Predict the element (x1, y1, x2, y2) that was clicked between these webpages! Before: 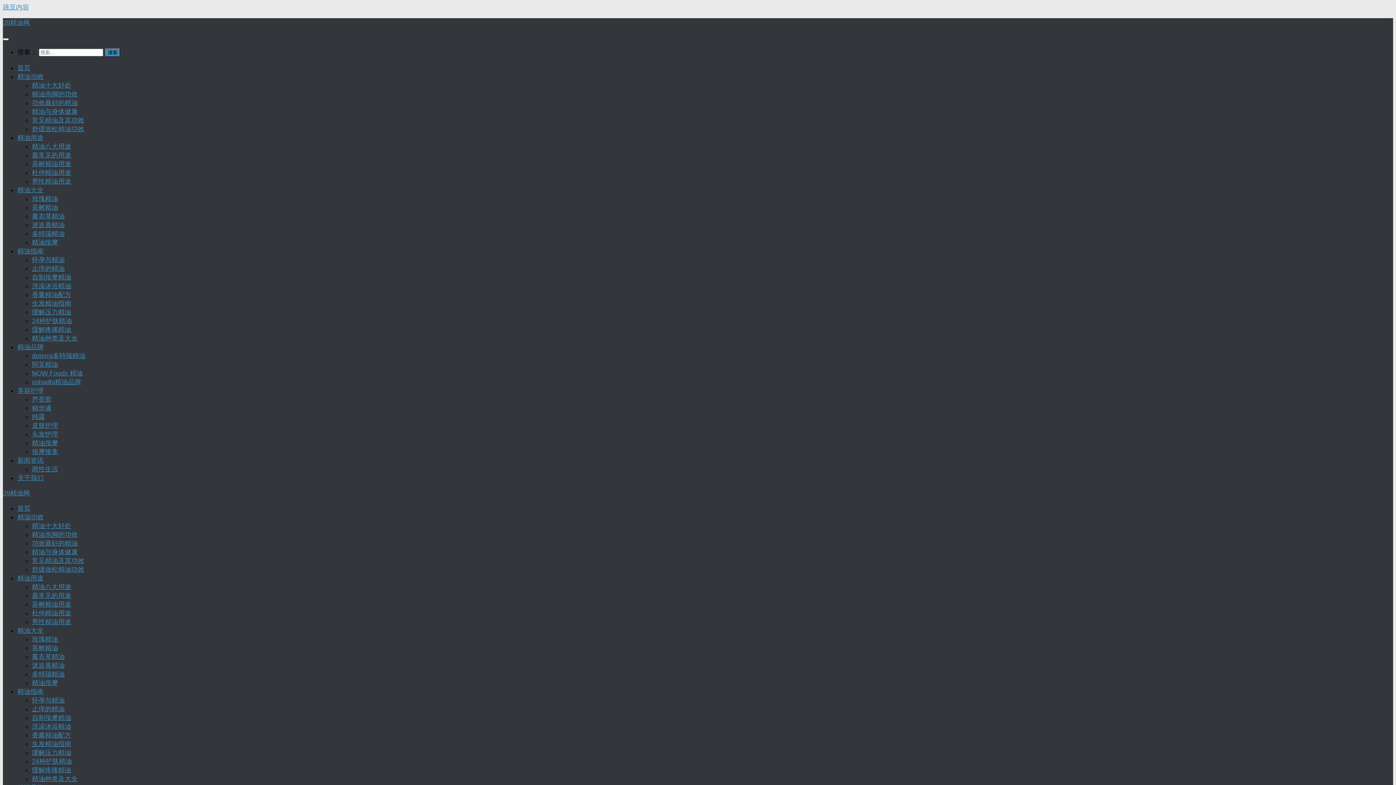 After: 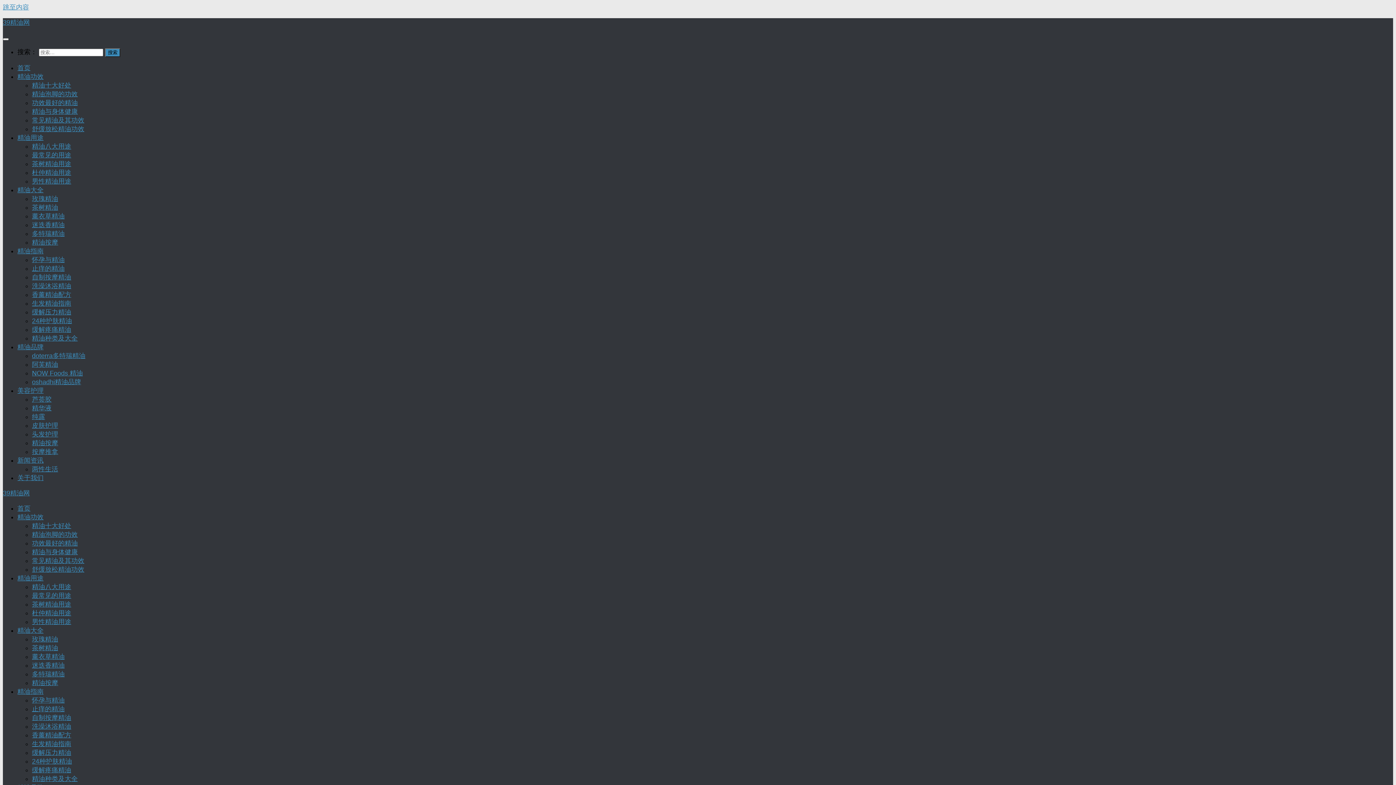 Action: bbox: (32, 439, 58, 447) label: 精油按摩